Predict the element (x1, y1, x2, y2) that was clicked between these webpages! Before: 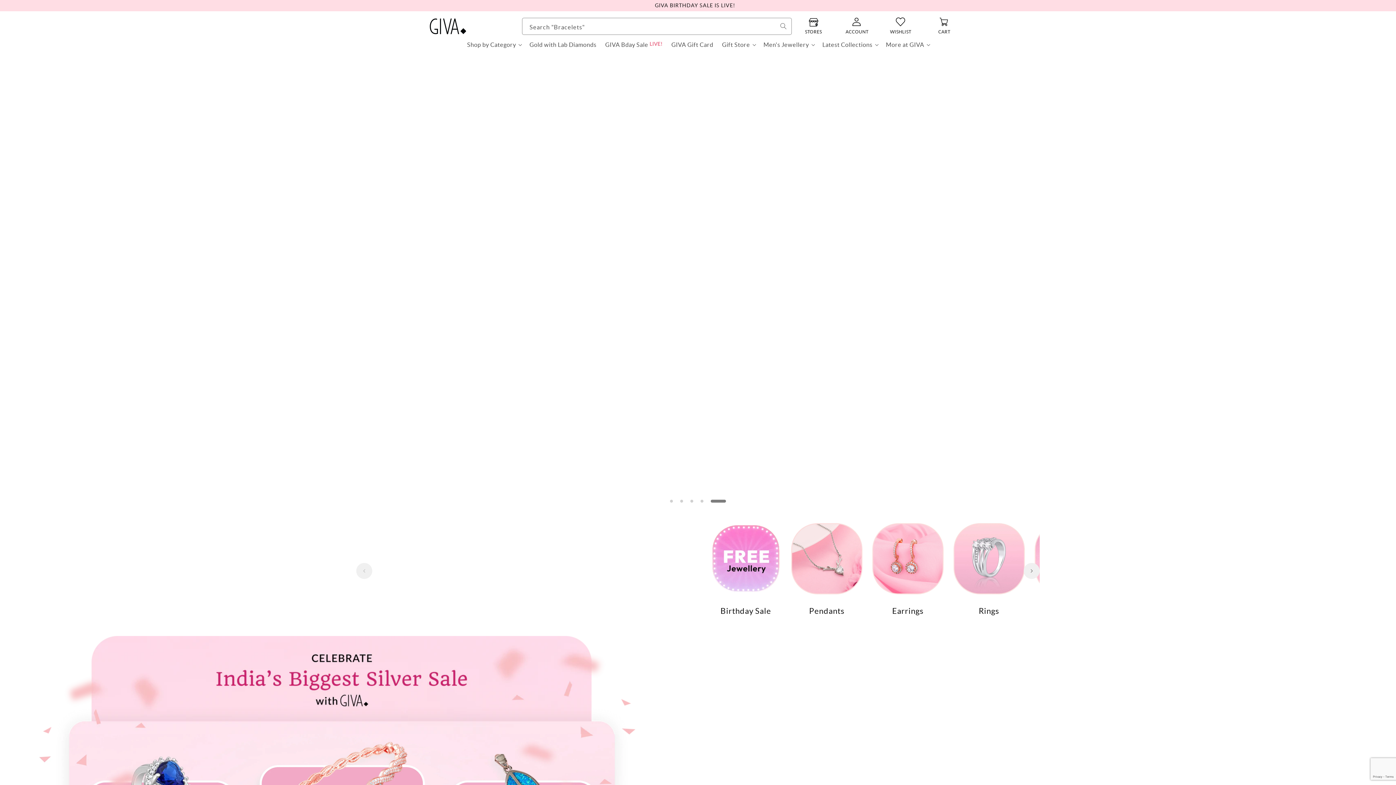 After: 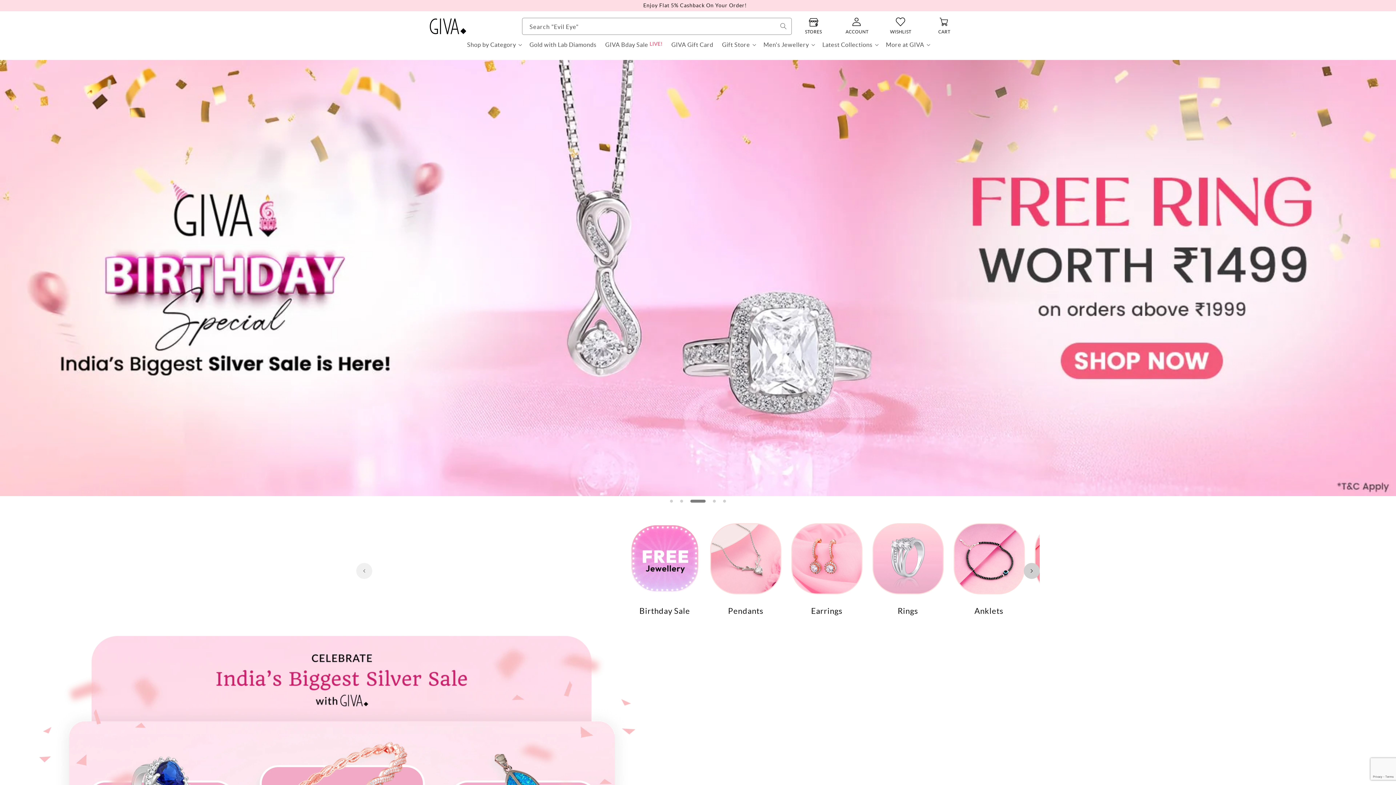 Action: label: Slide right bbox: (1024, 563, 1040, 579)